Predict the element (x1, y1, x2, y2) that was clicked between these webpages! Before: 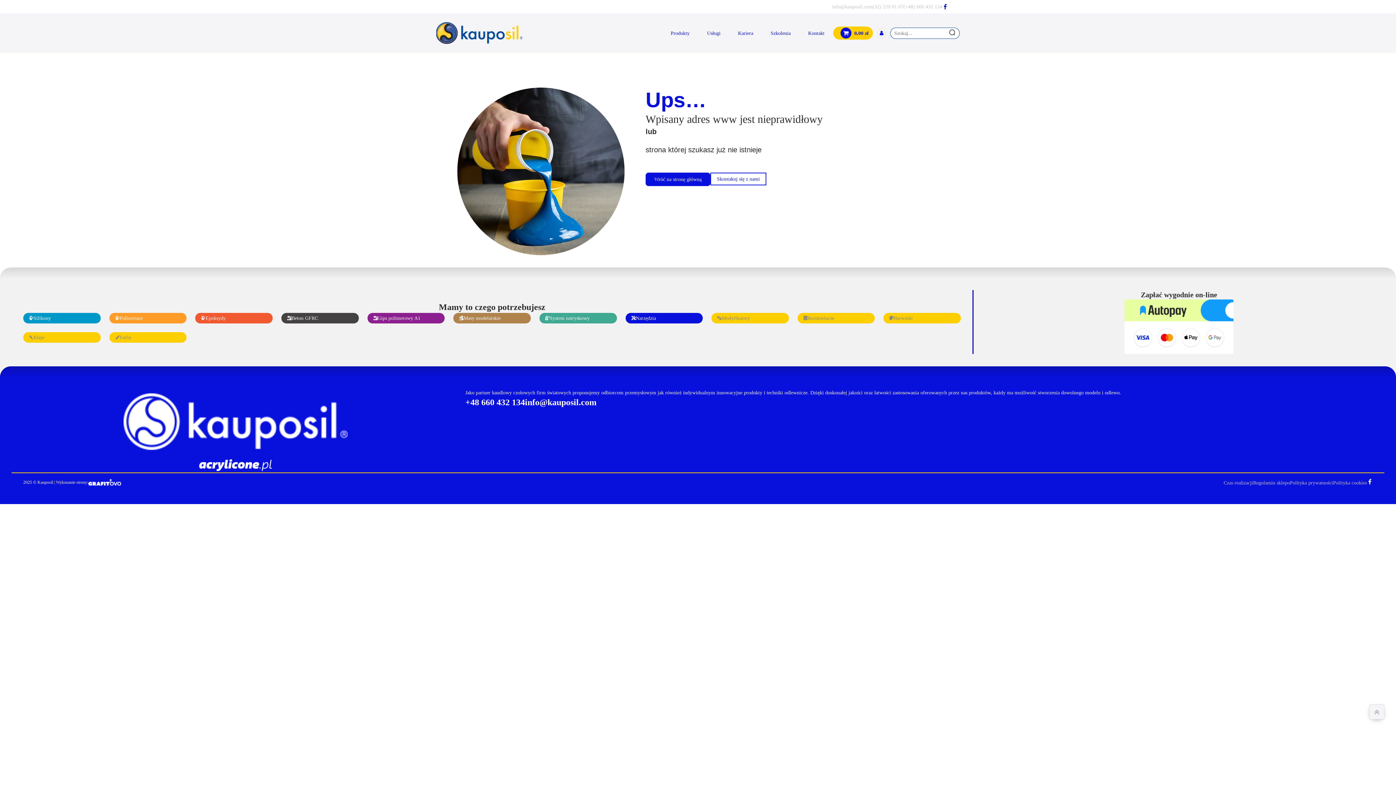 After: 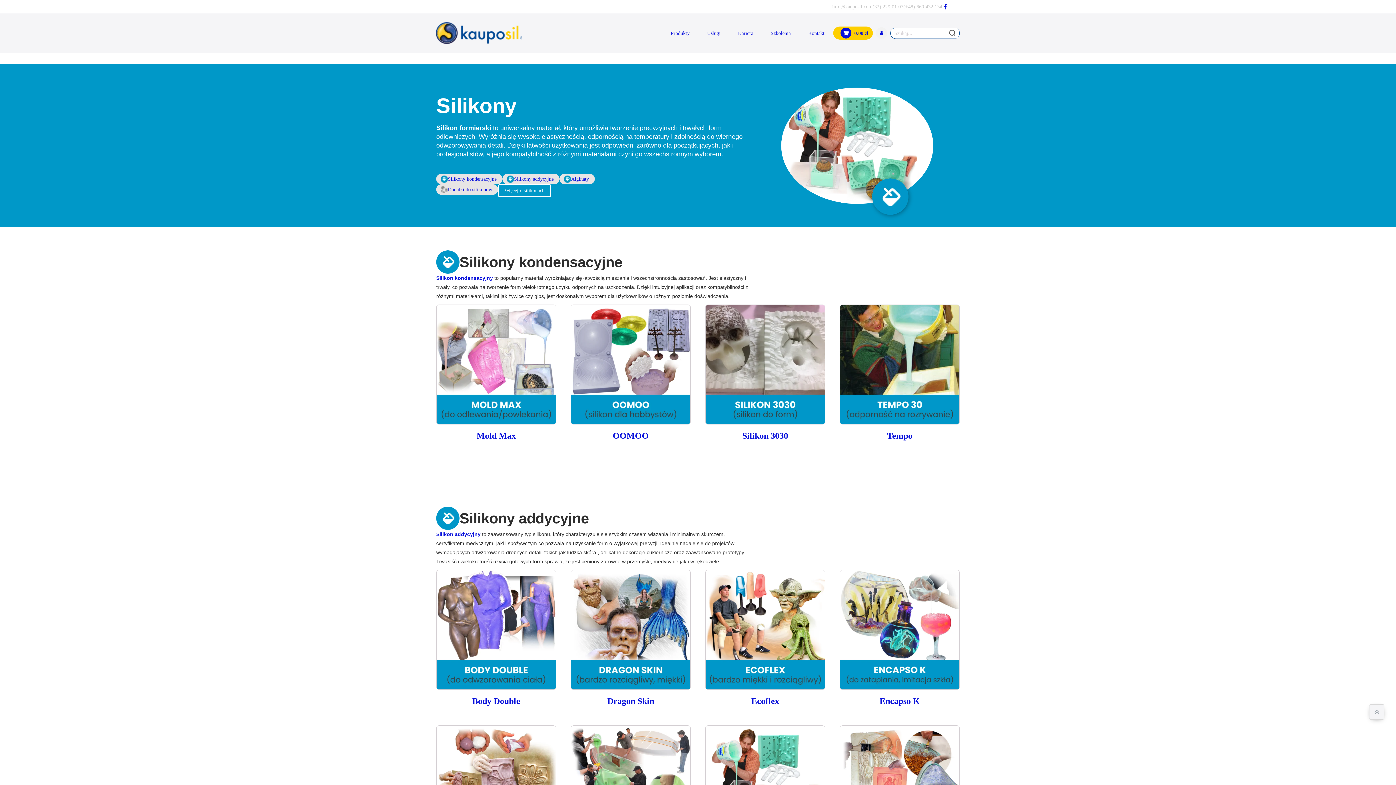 Action: bbox: (23, 313, 100, 323) label: Silikony